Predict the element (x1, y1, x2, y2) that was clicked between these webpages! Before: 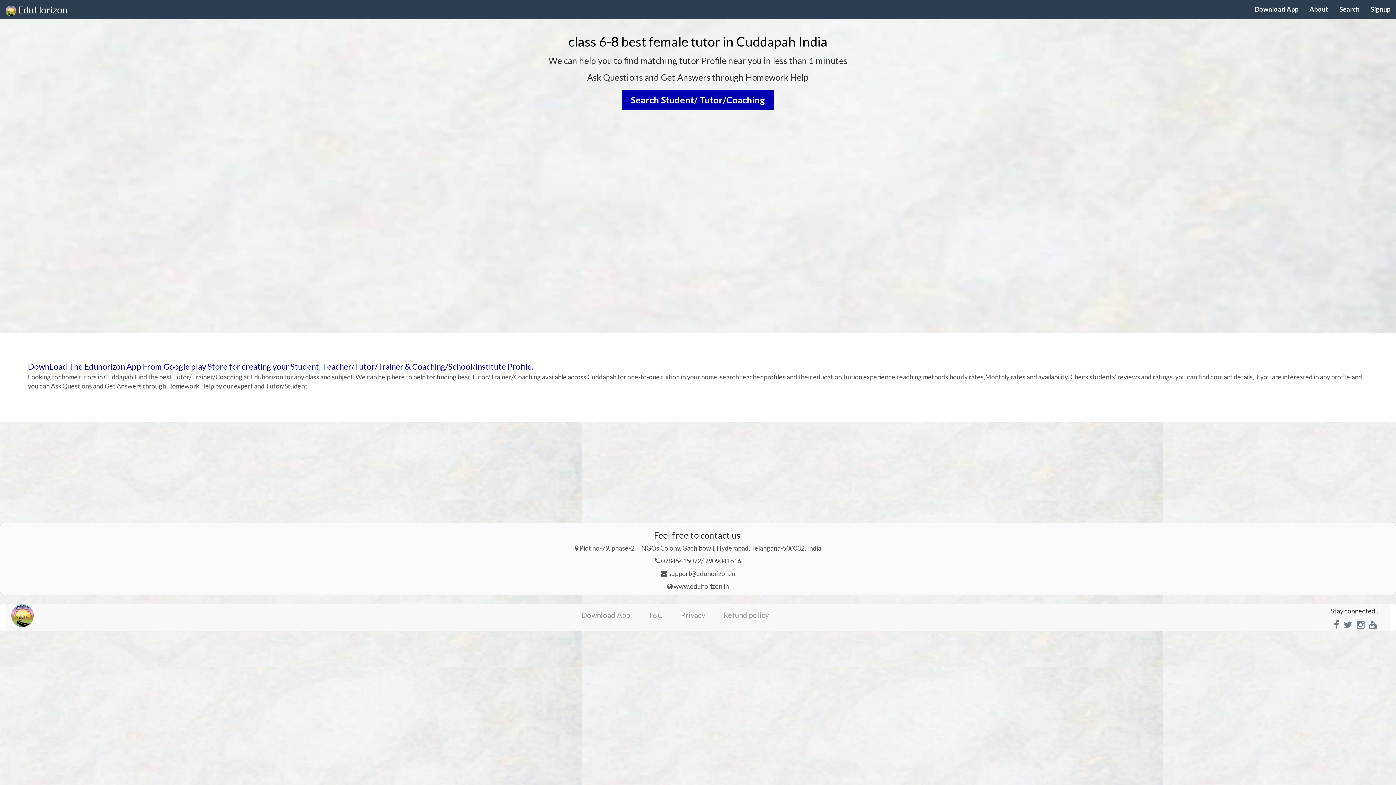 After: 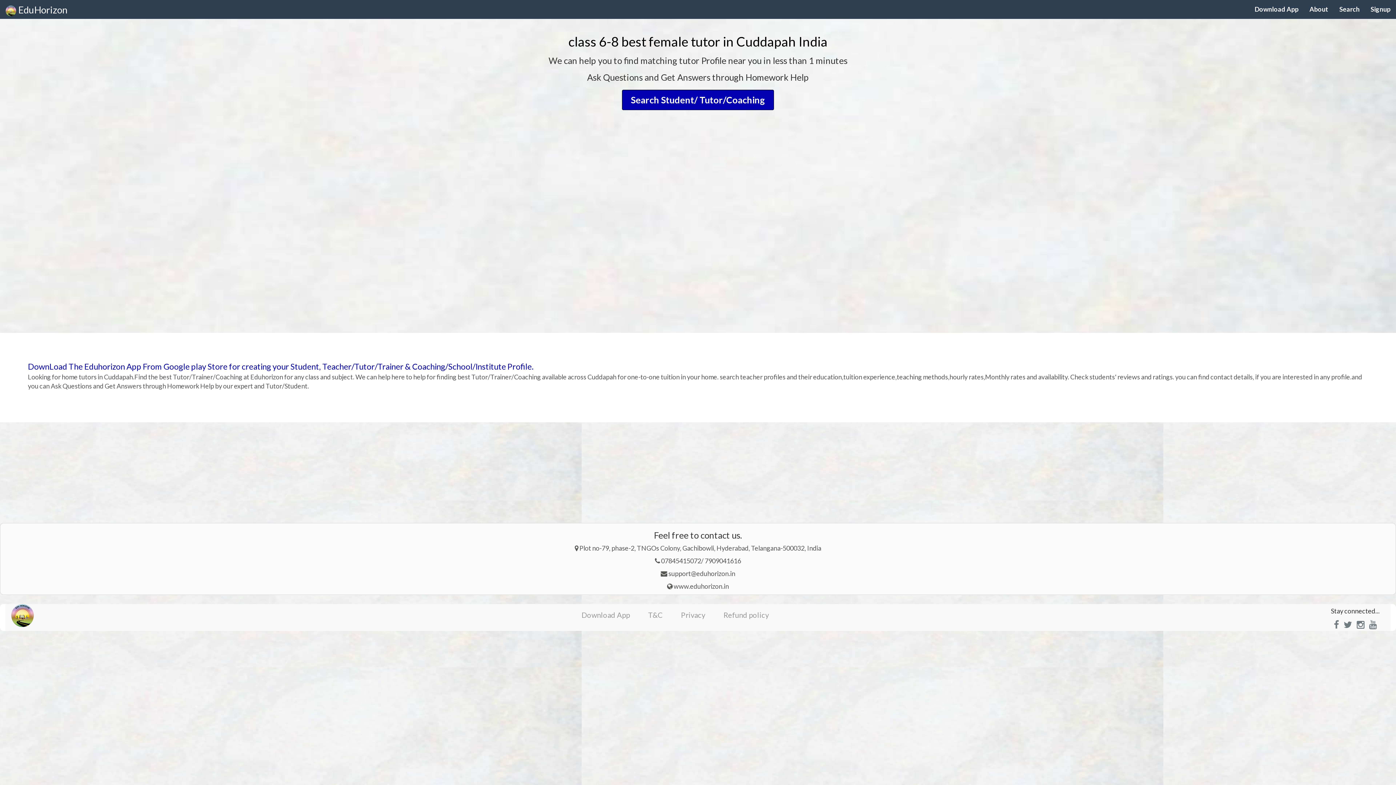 Action: bbox: (1332, 618, 1341, 631)